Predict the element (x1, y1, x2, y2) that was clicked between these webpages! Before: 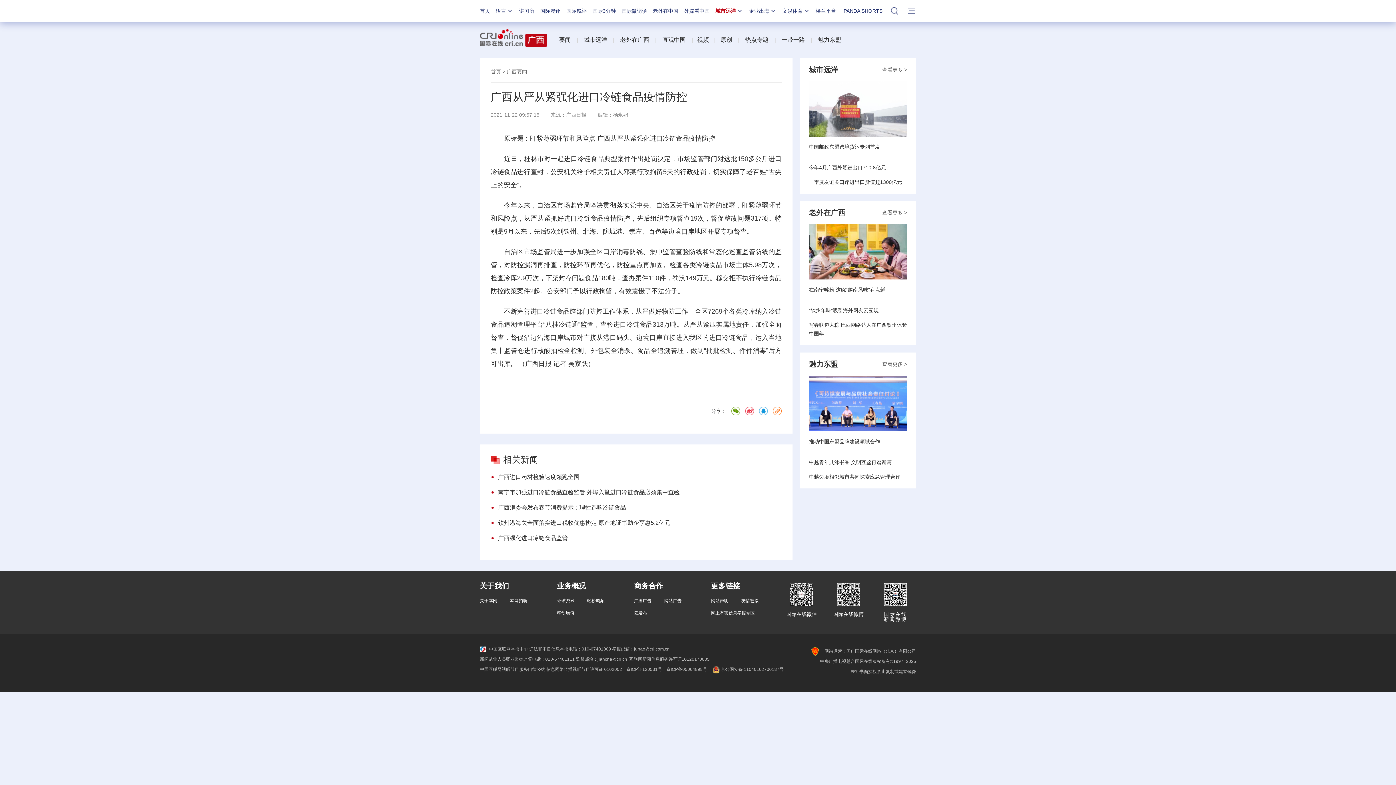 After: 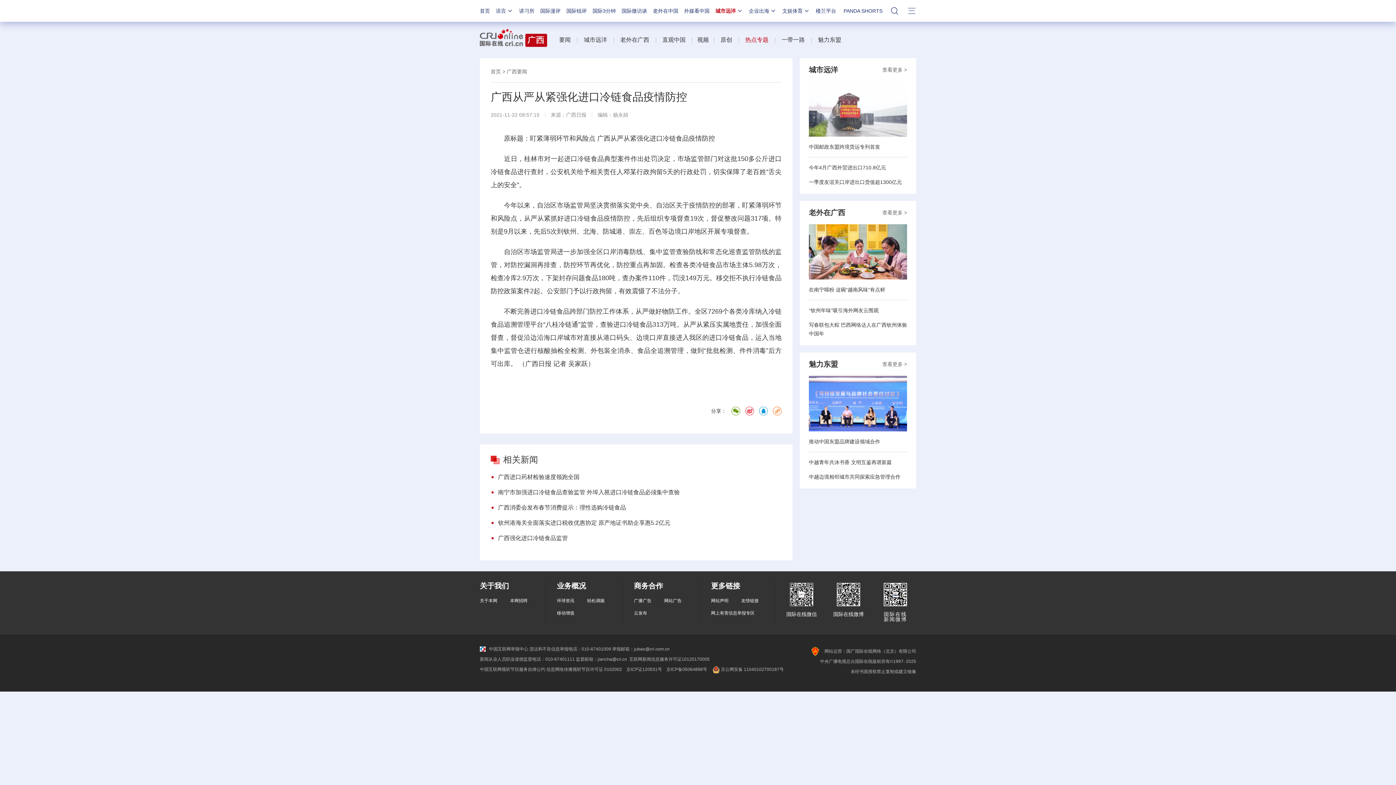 Action: bbox: (745, 36, 768, 42) label: 热点专题